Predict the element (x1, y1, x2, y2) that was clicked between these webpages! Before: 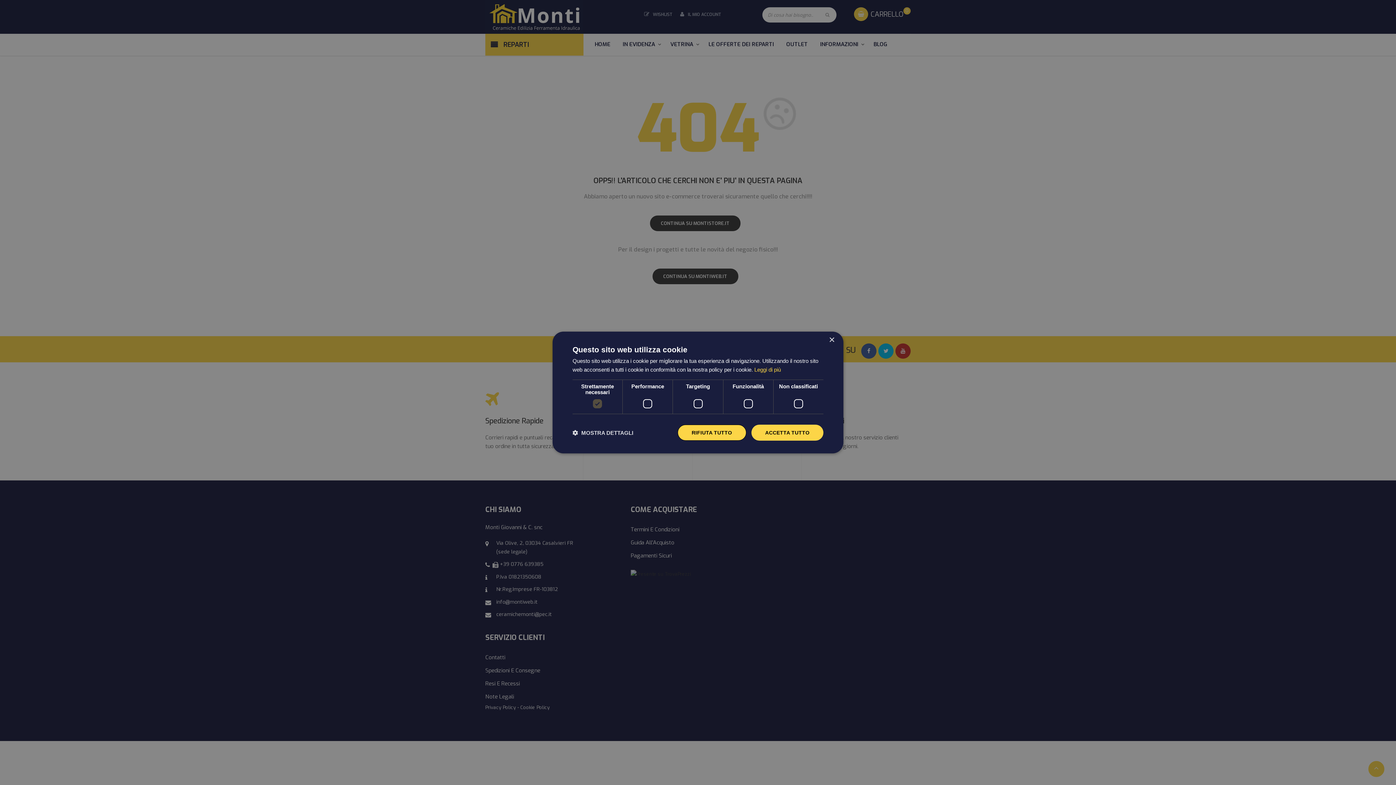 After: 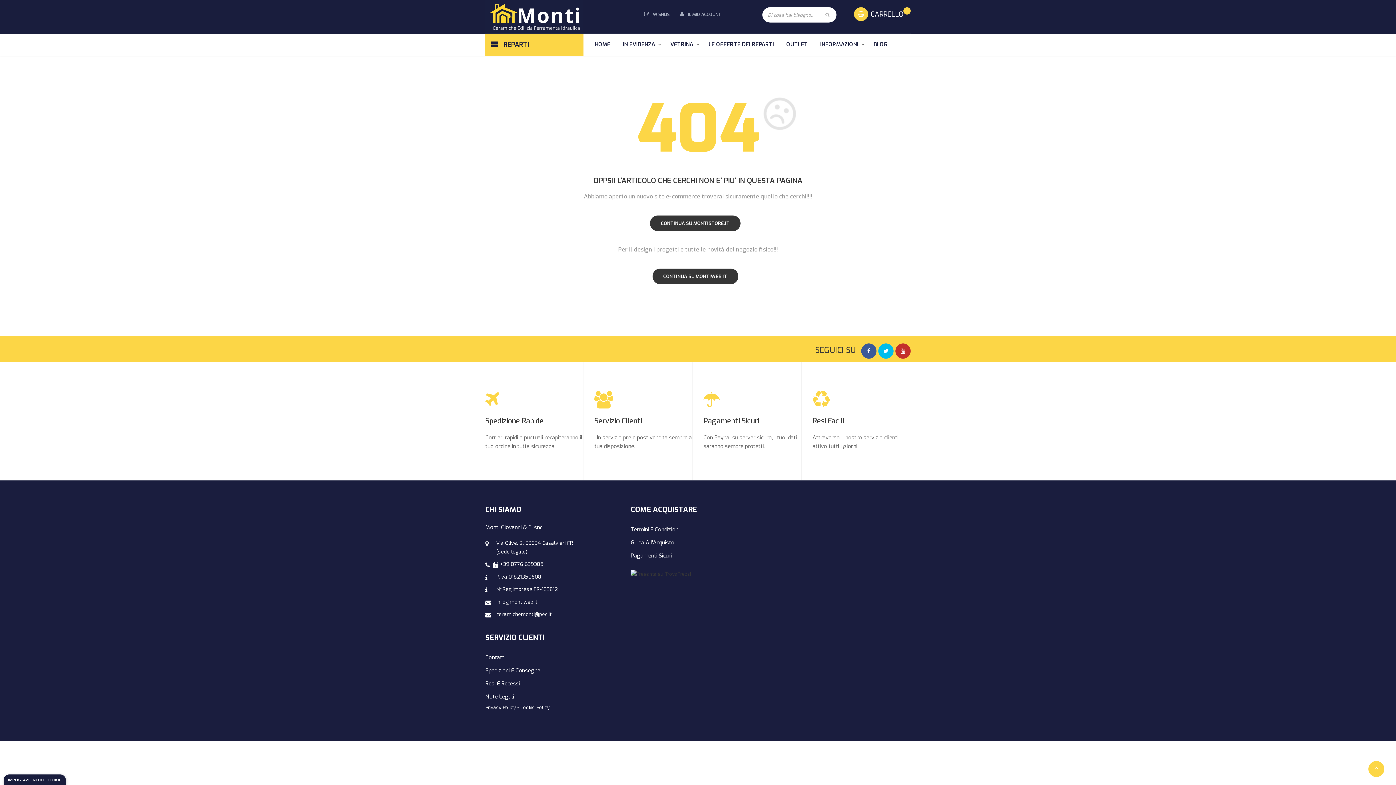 Action: bbox: (677, 424, 746, 440) label: RIFIUTA TUTTO